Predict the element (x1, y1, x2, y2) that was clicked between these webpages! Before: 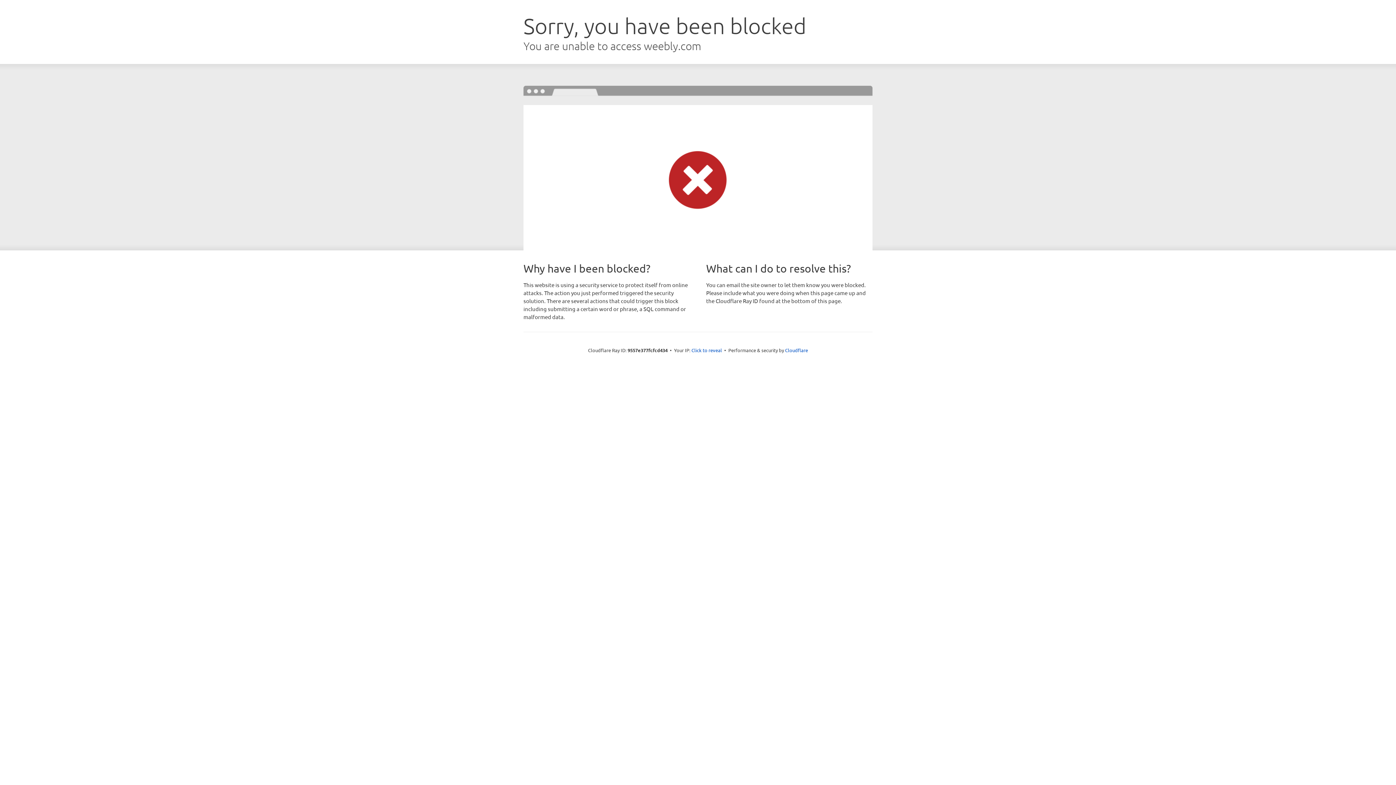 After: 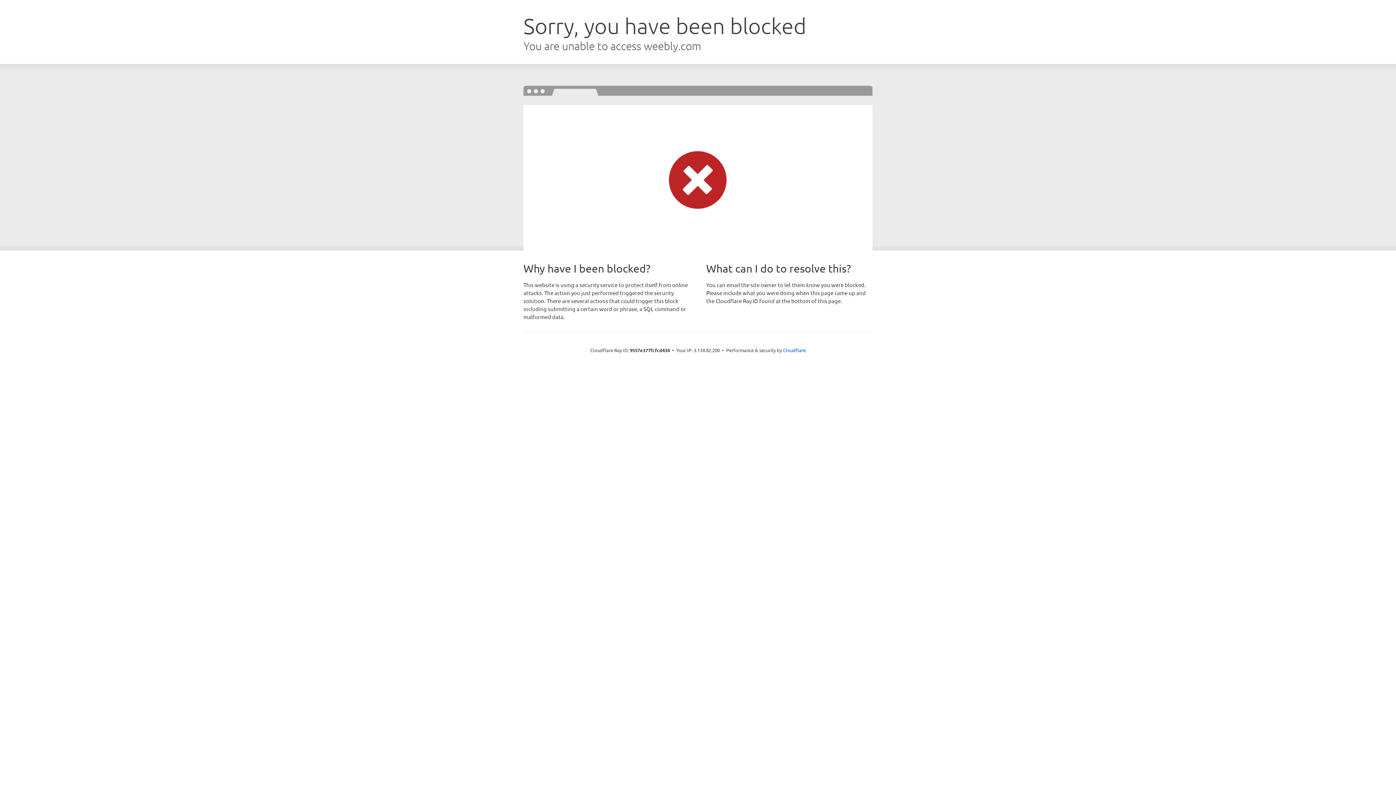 Action: bbox: (691, 346, 722, 353) label: Click to reveal